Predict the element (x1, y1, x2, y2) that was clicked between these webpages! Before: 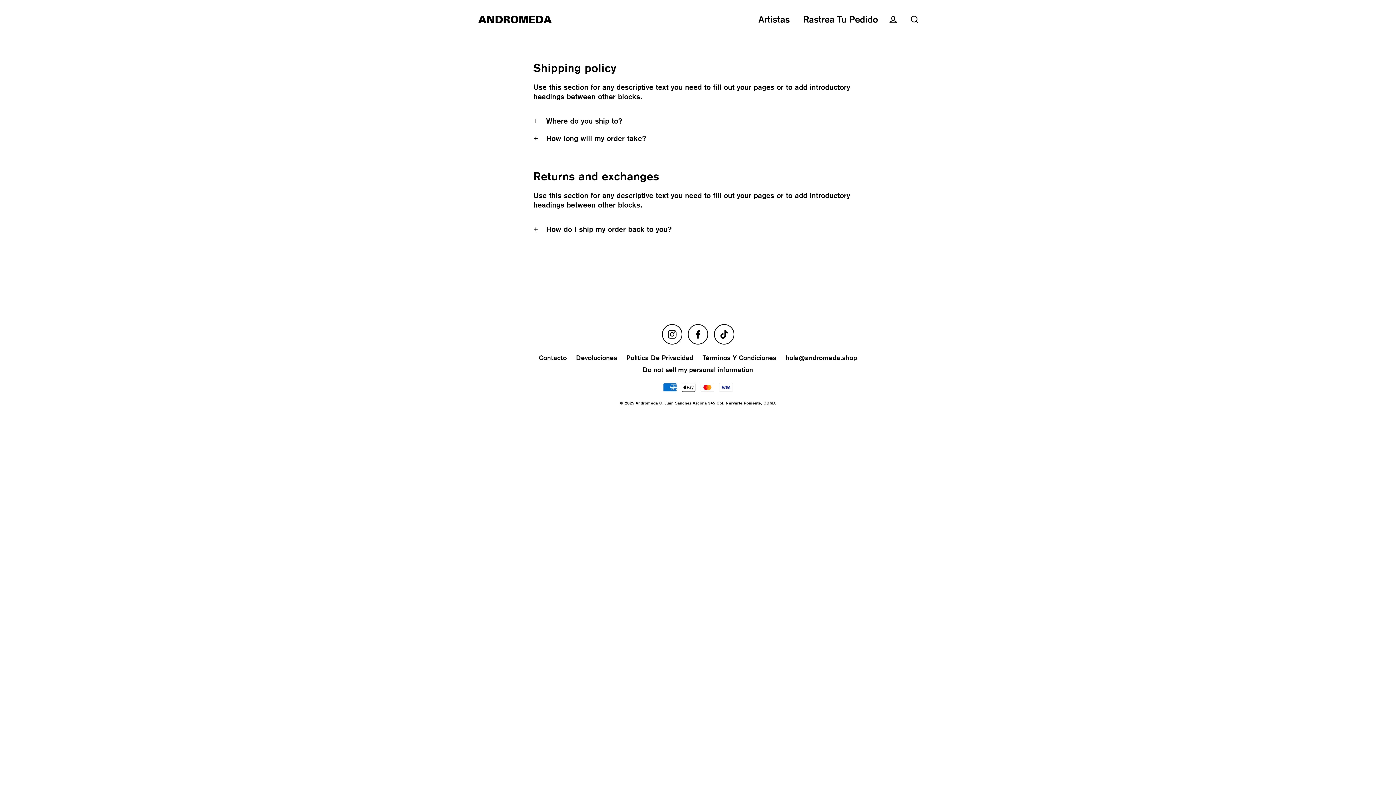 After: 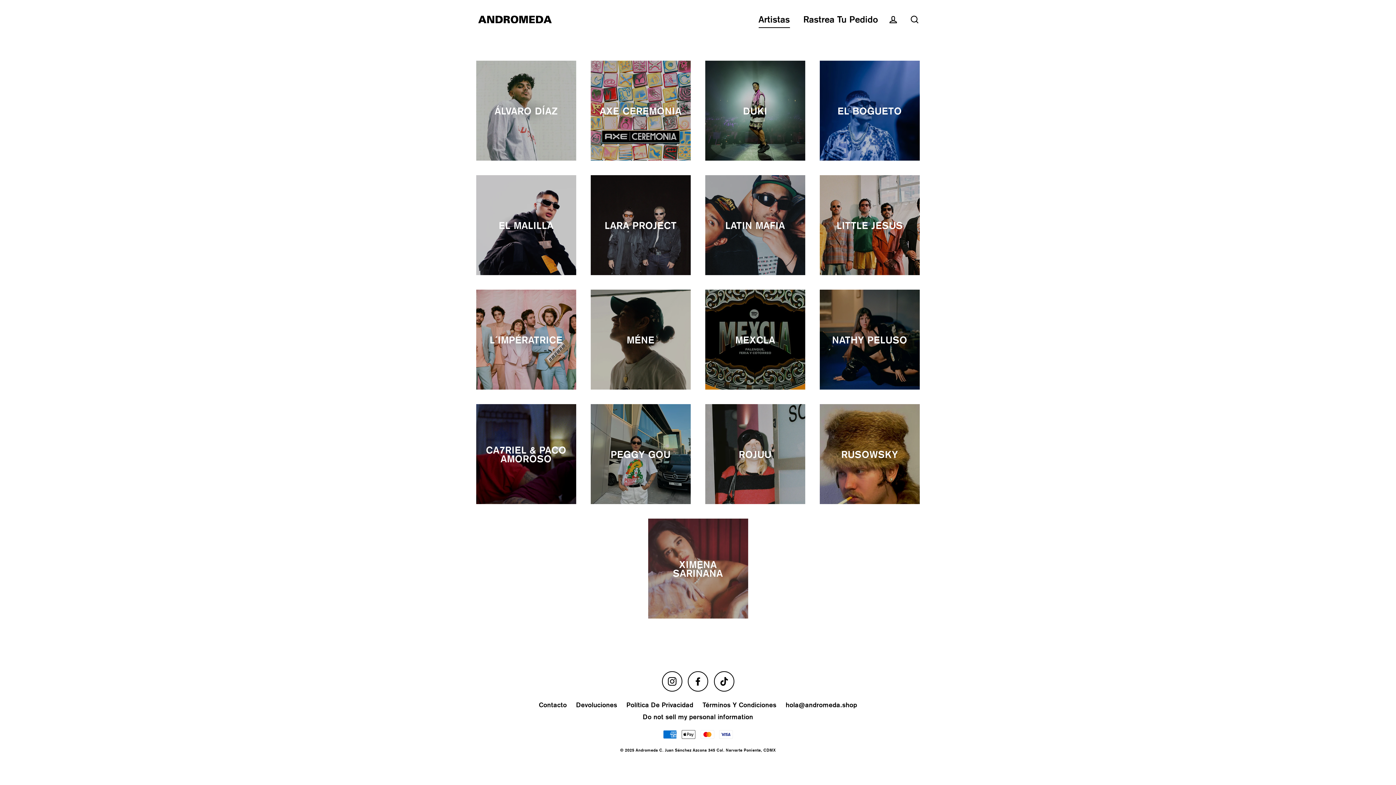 Action: label: Artistas bbox: (753, 11, 795, 27)